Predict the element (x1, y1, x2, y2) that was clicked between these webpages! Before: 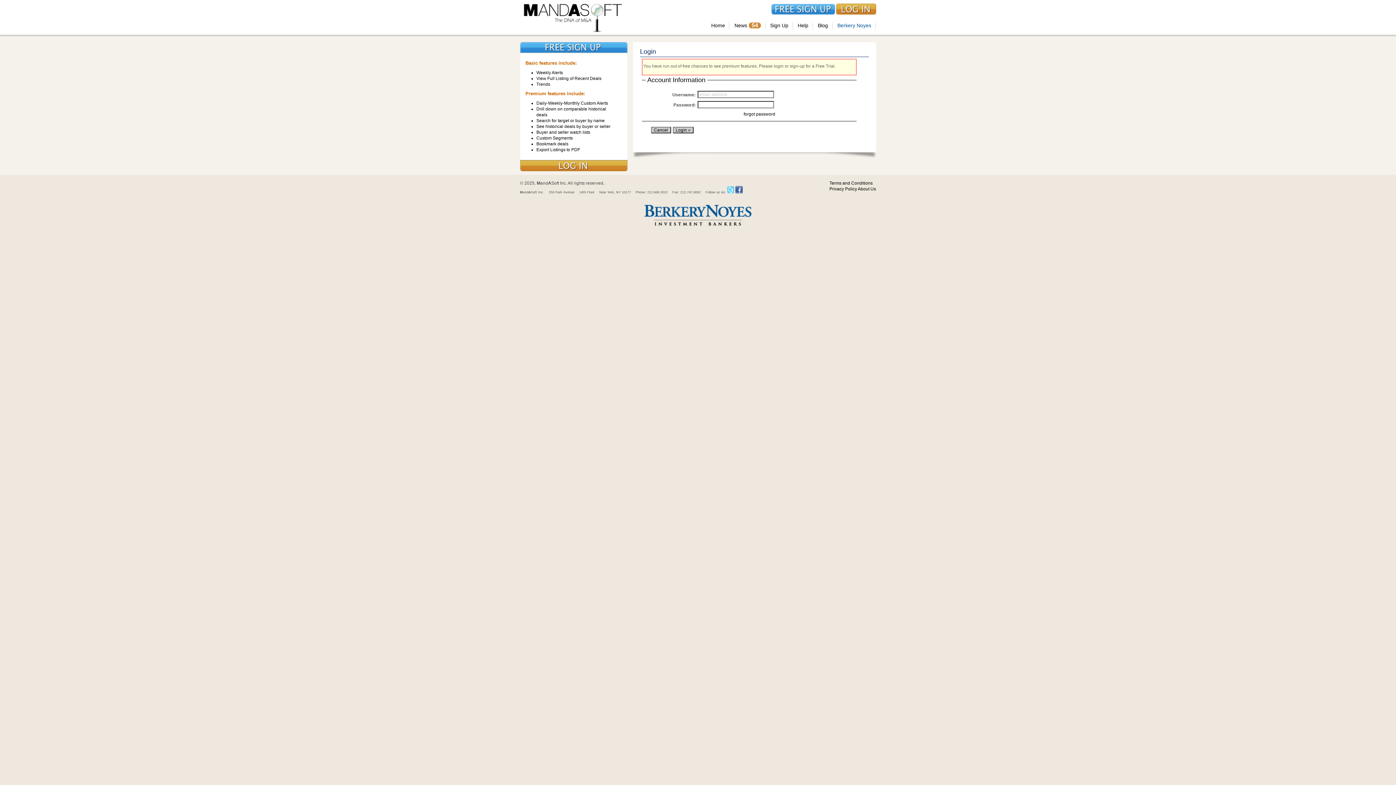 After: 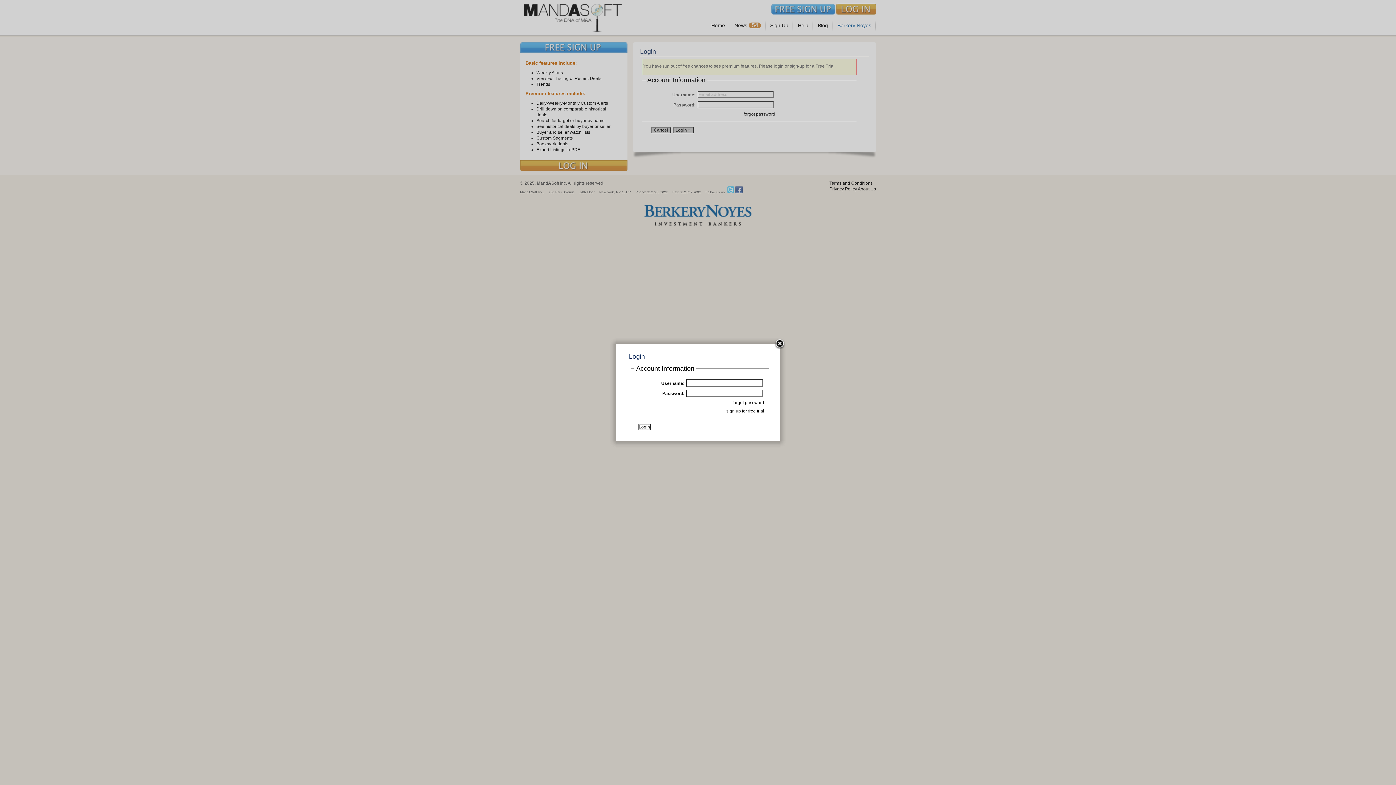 Action: bbox: (520, 160, 627, 171)